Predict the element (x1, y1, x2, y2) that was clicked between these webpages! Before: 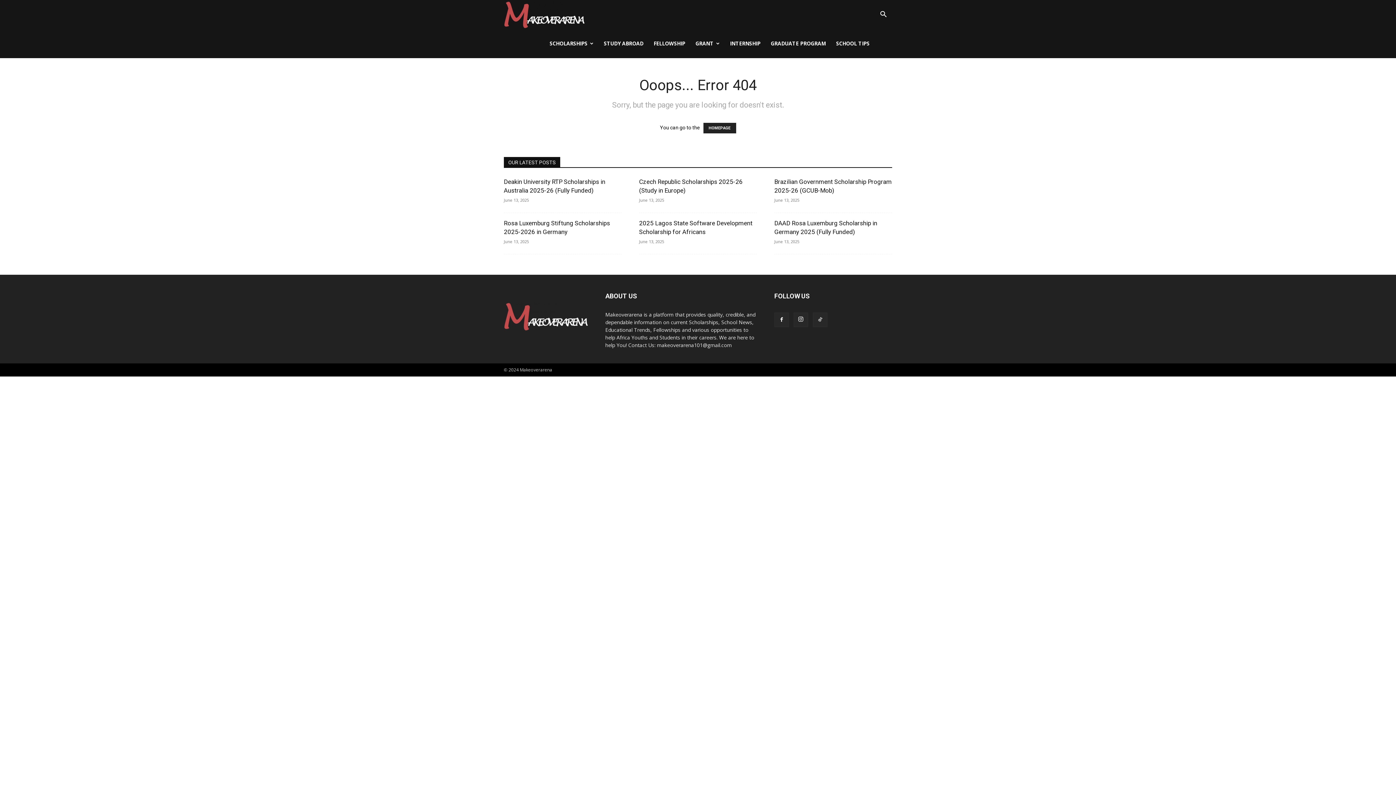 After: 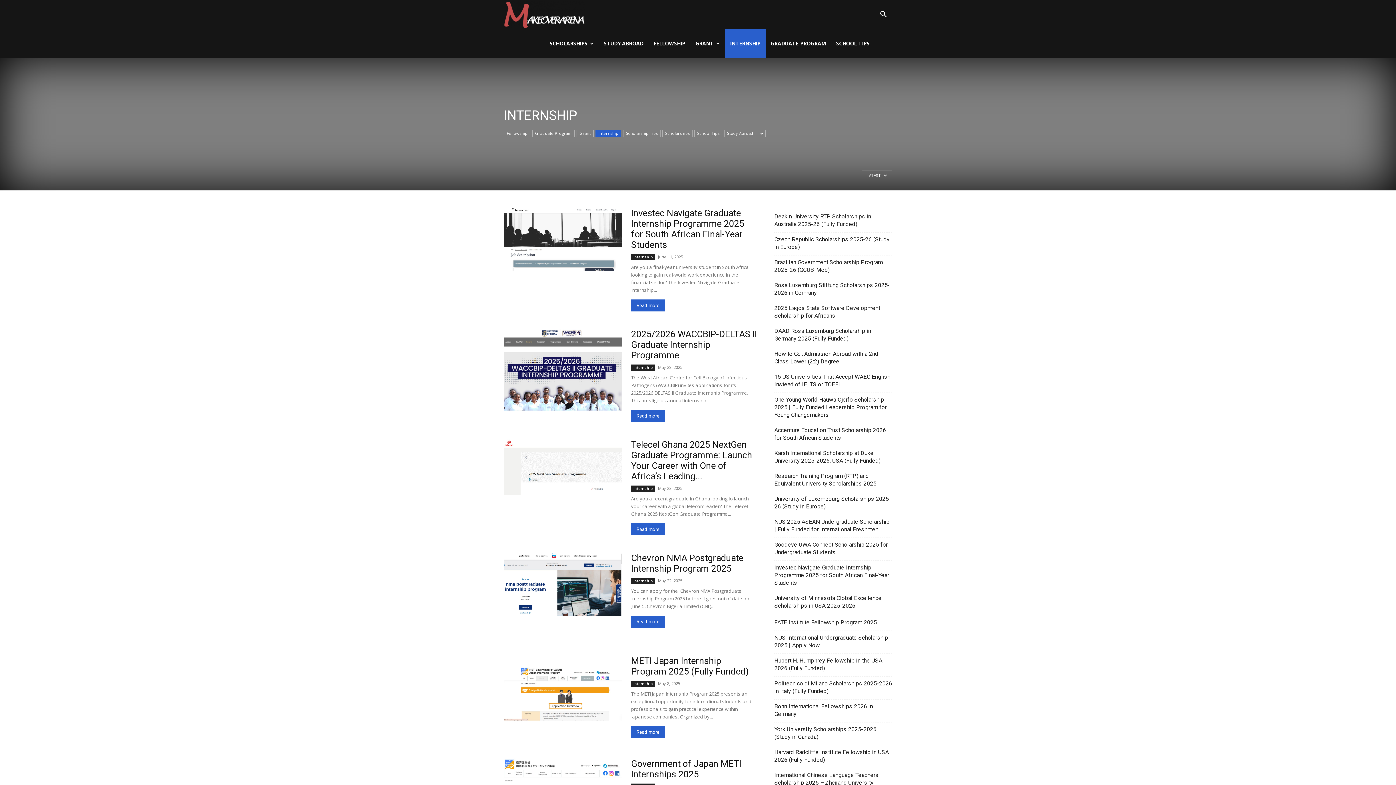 Action: bbox: (725, 29, 765, 58) label: INTERNSHIP